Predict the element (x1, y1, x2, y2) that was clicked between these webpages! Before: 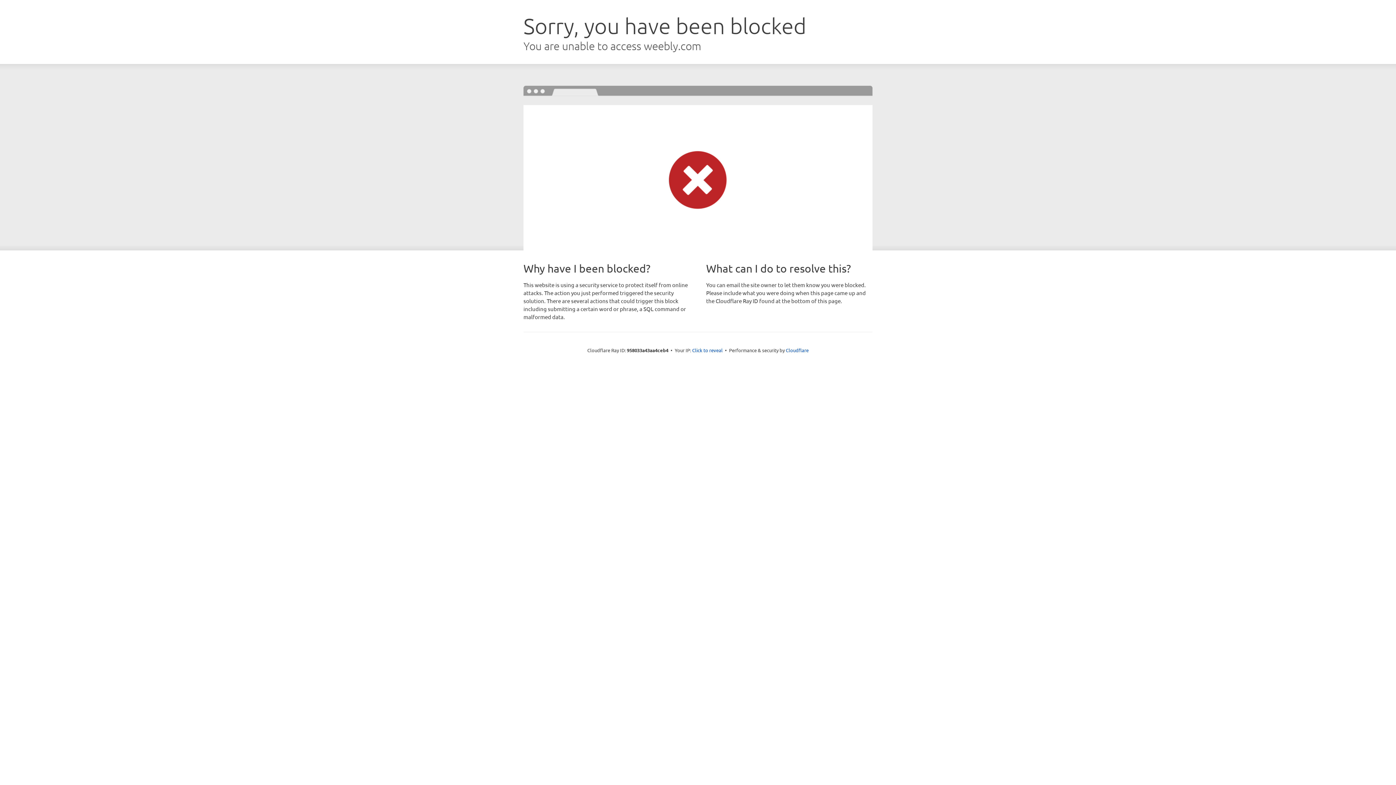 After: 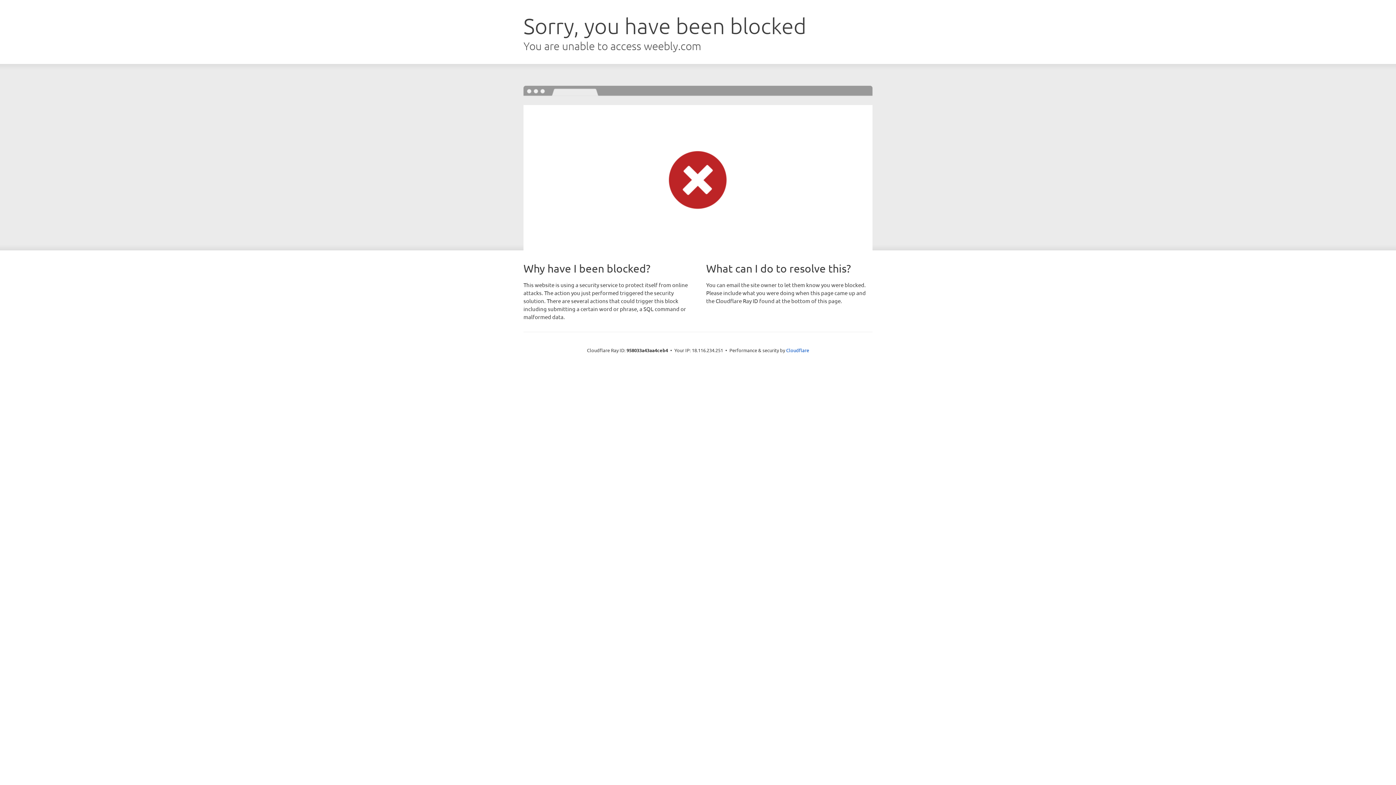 Action: bbox: (692, 346, 722, 353) label: Click to reveal